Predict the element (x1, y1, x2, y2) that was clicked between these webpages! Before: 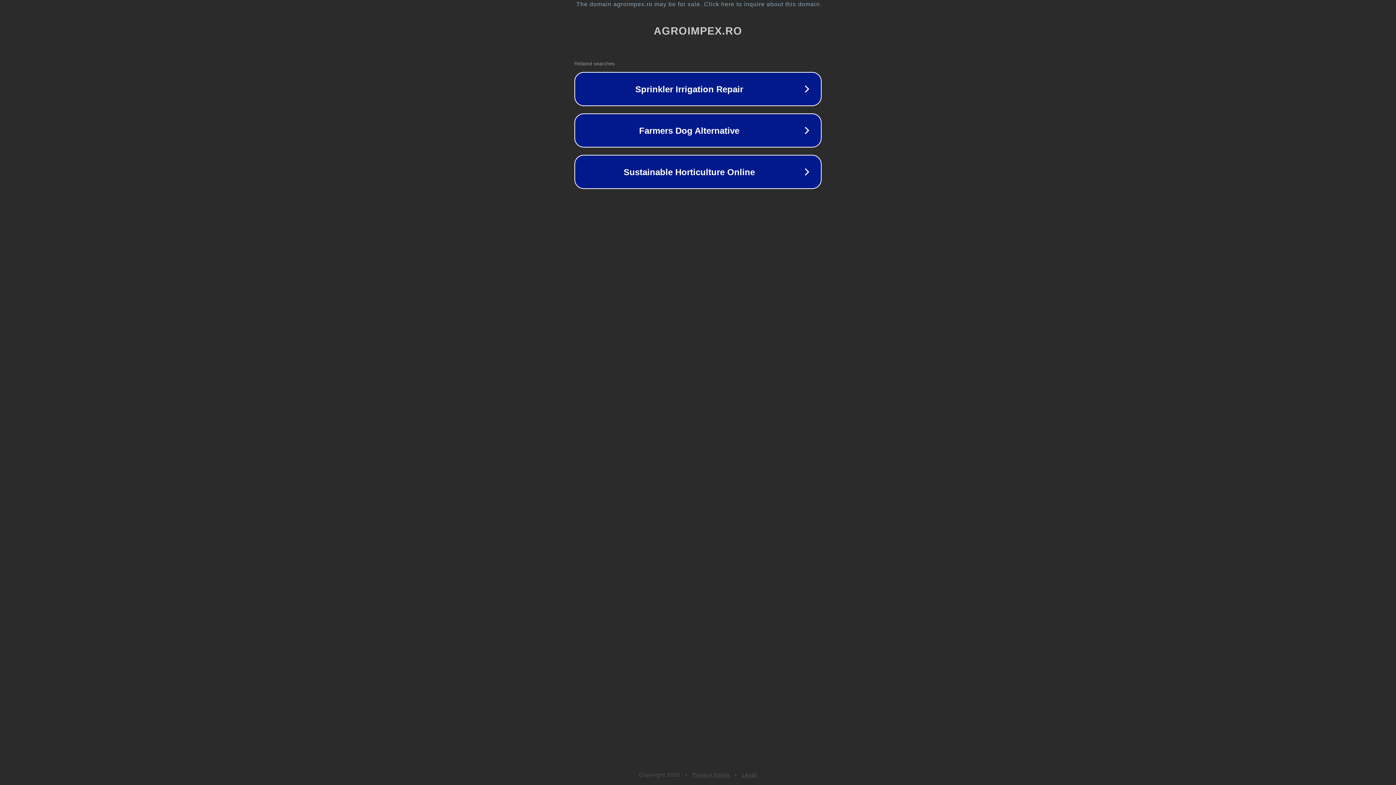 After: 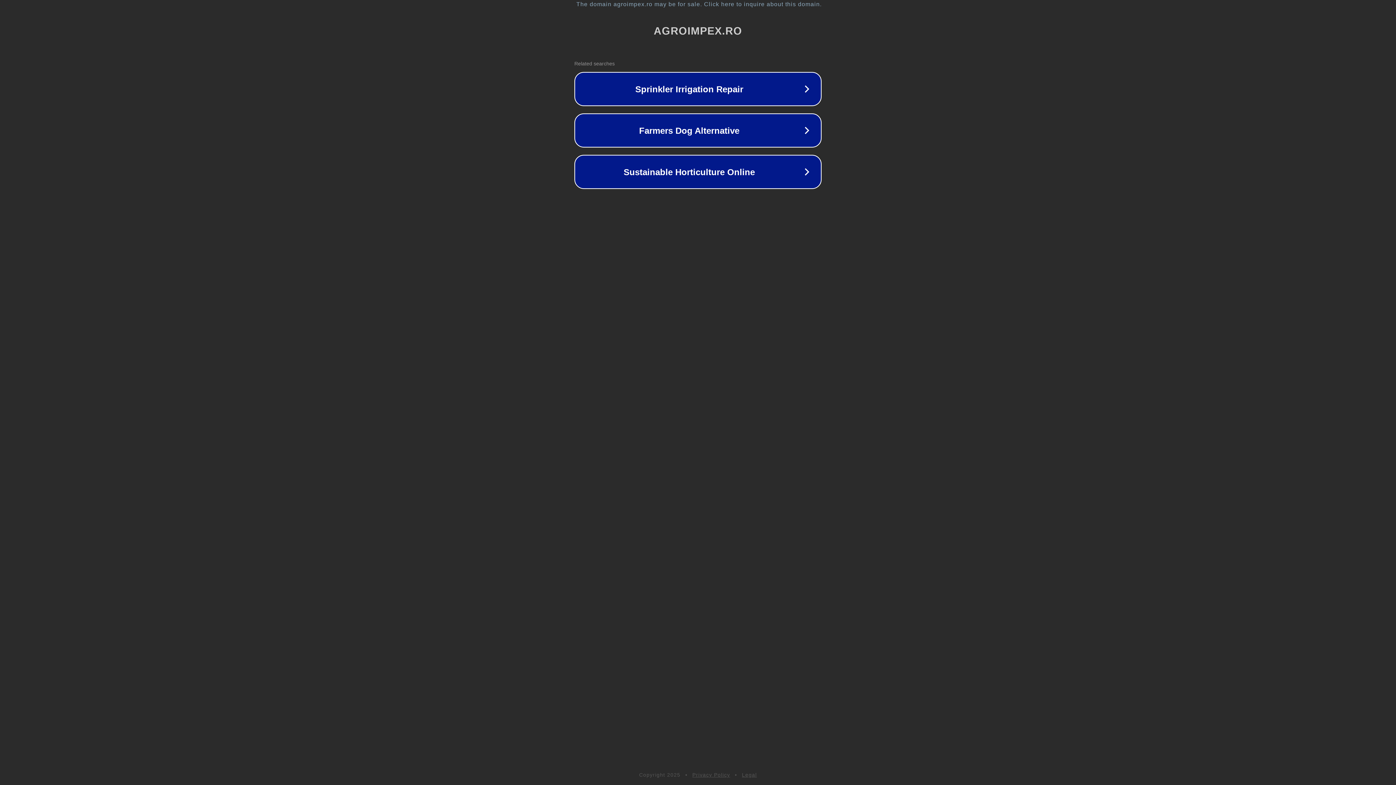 Action: bbox: (742, 772, 757, 778) label: Legal